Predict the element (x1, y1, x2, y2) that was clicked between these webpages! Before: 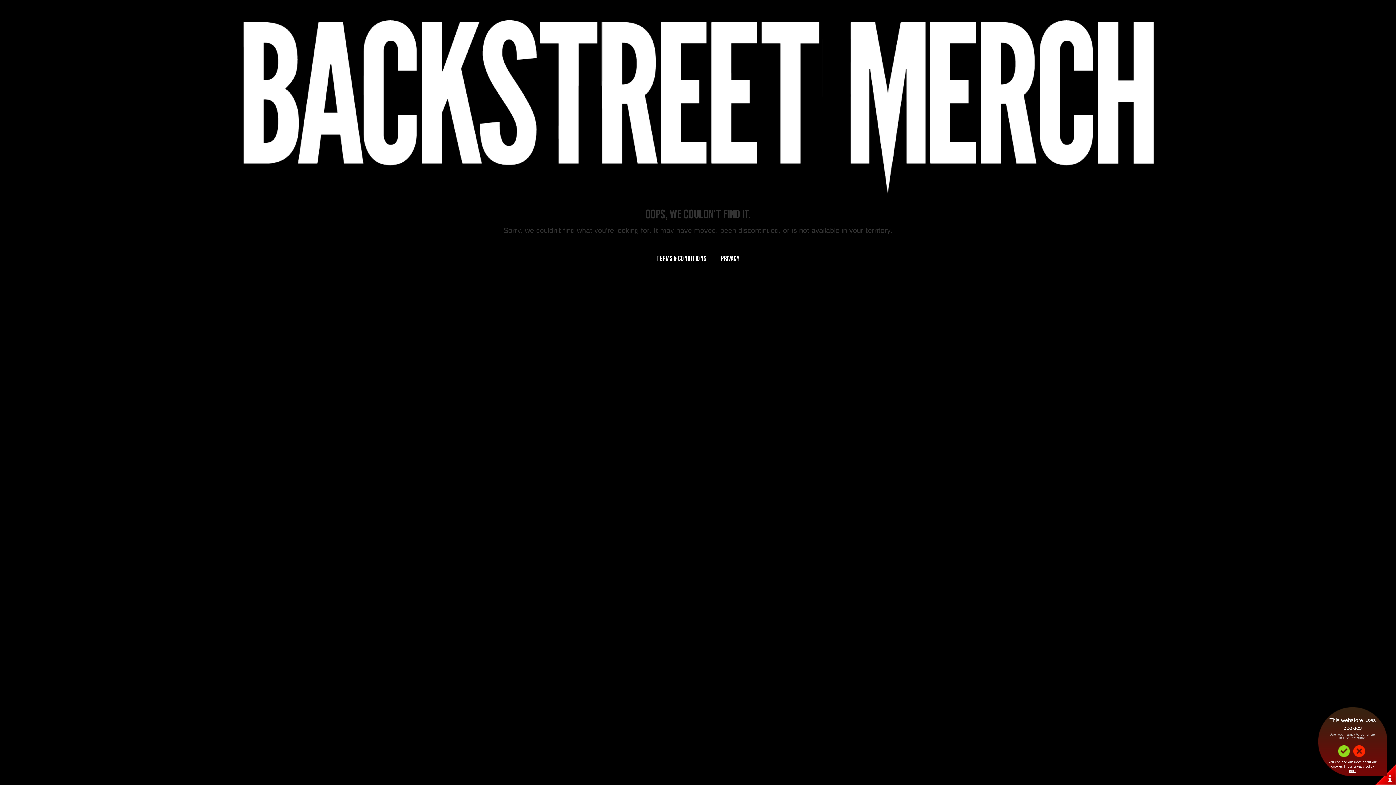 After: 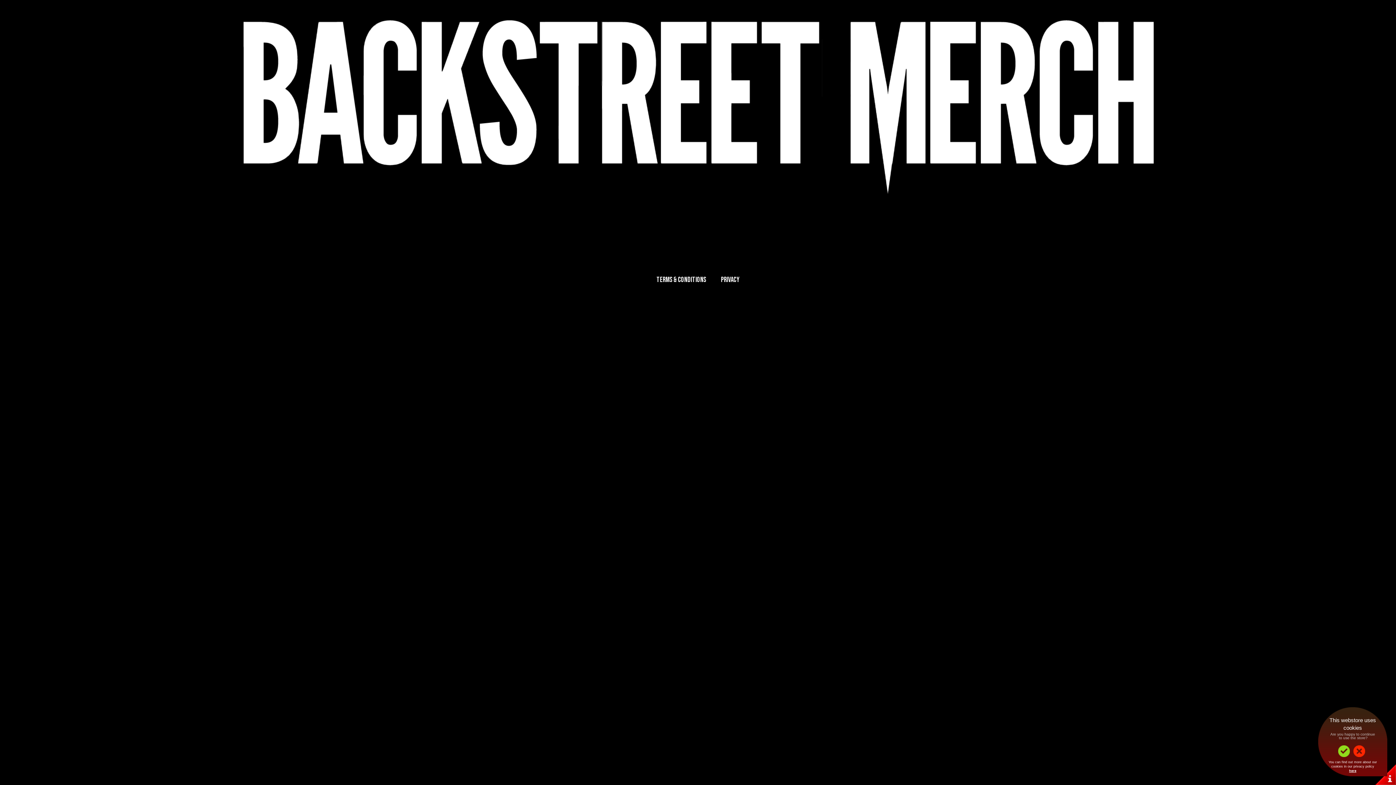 Action: bbox: (5, 5, 1390, 194)